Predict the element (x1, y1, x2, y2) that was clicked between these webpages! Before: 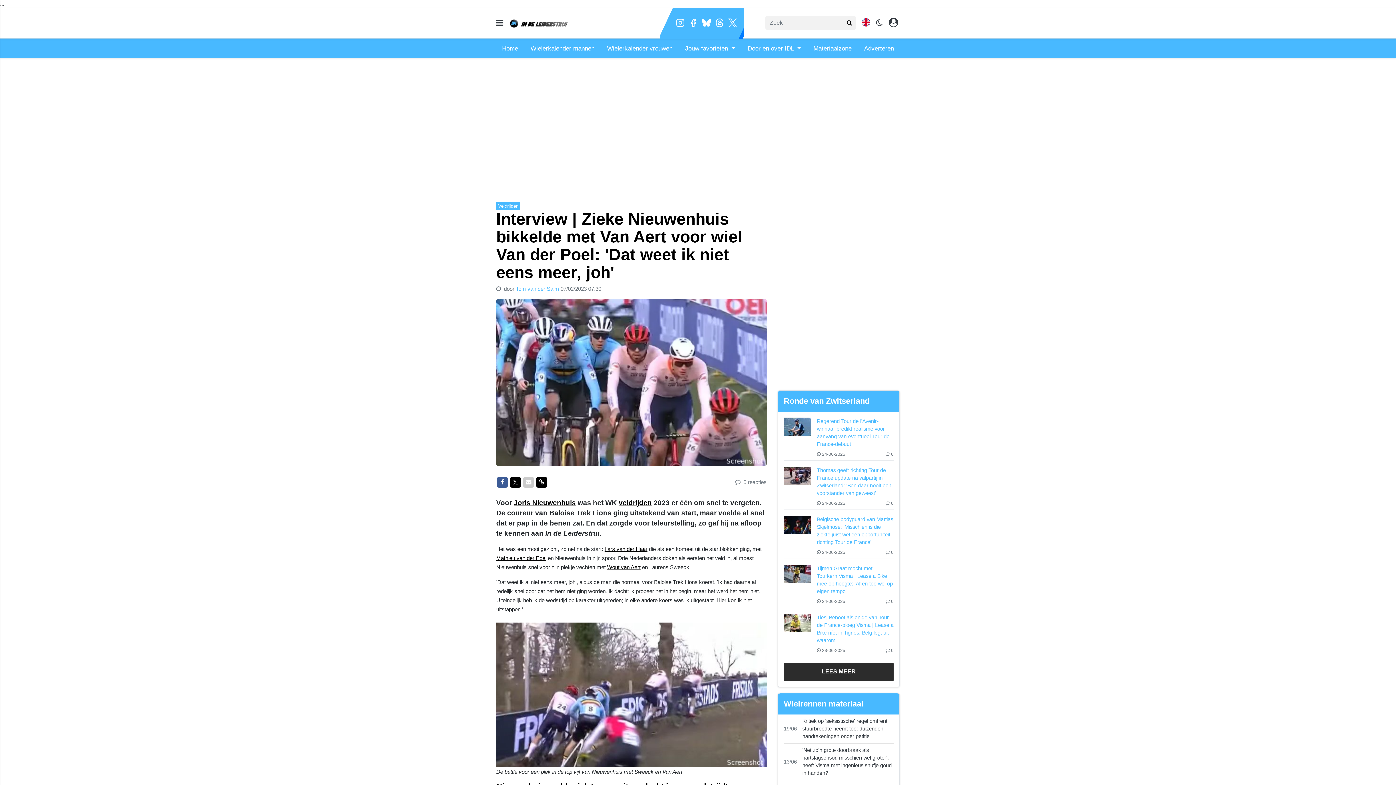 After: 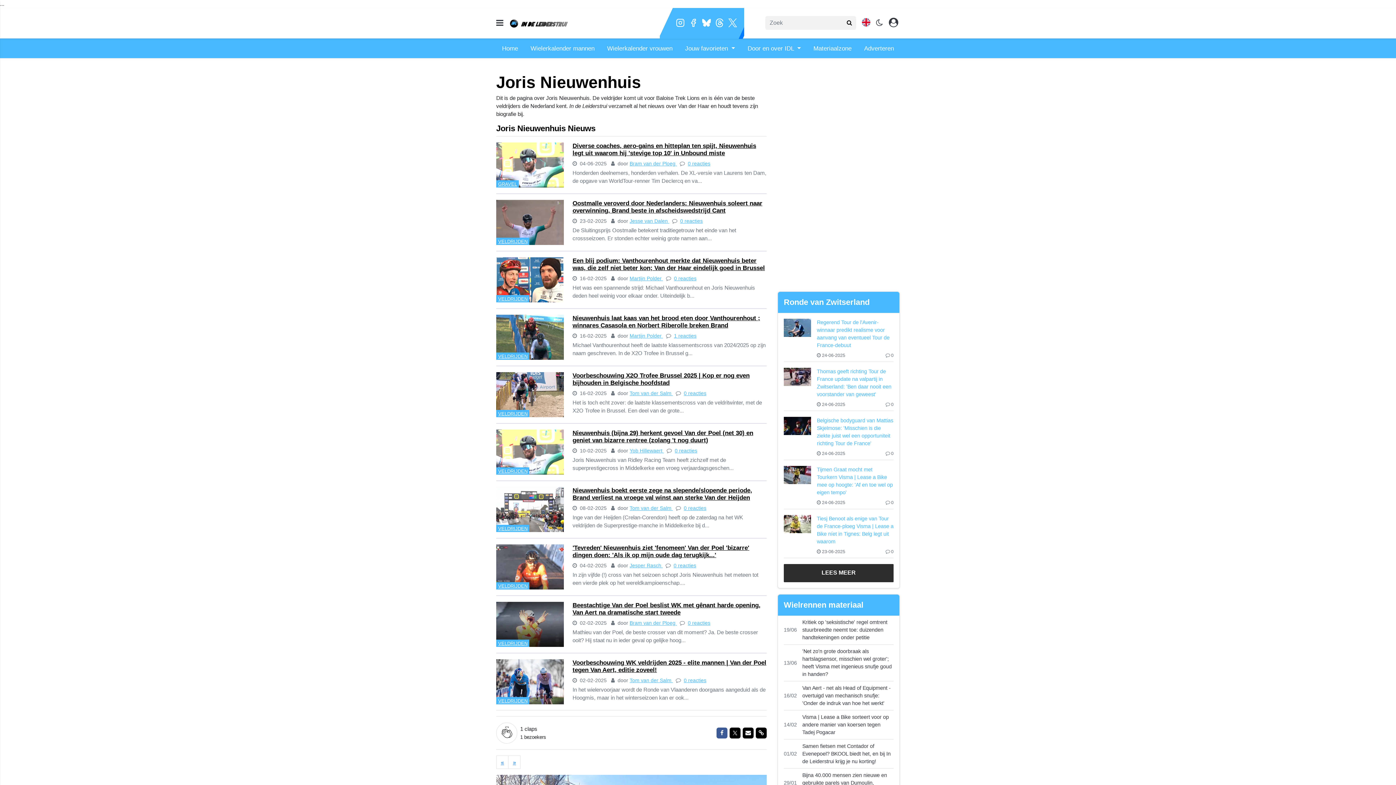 Action: bbox: (513, 499, 576, 507) label: Joris Nieuwenhuis